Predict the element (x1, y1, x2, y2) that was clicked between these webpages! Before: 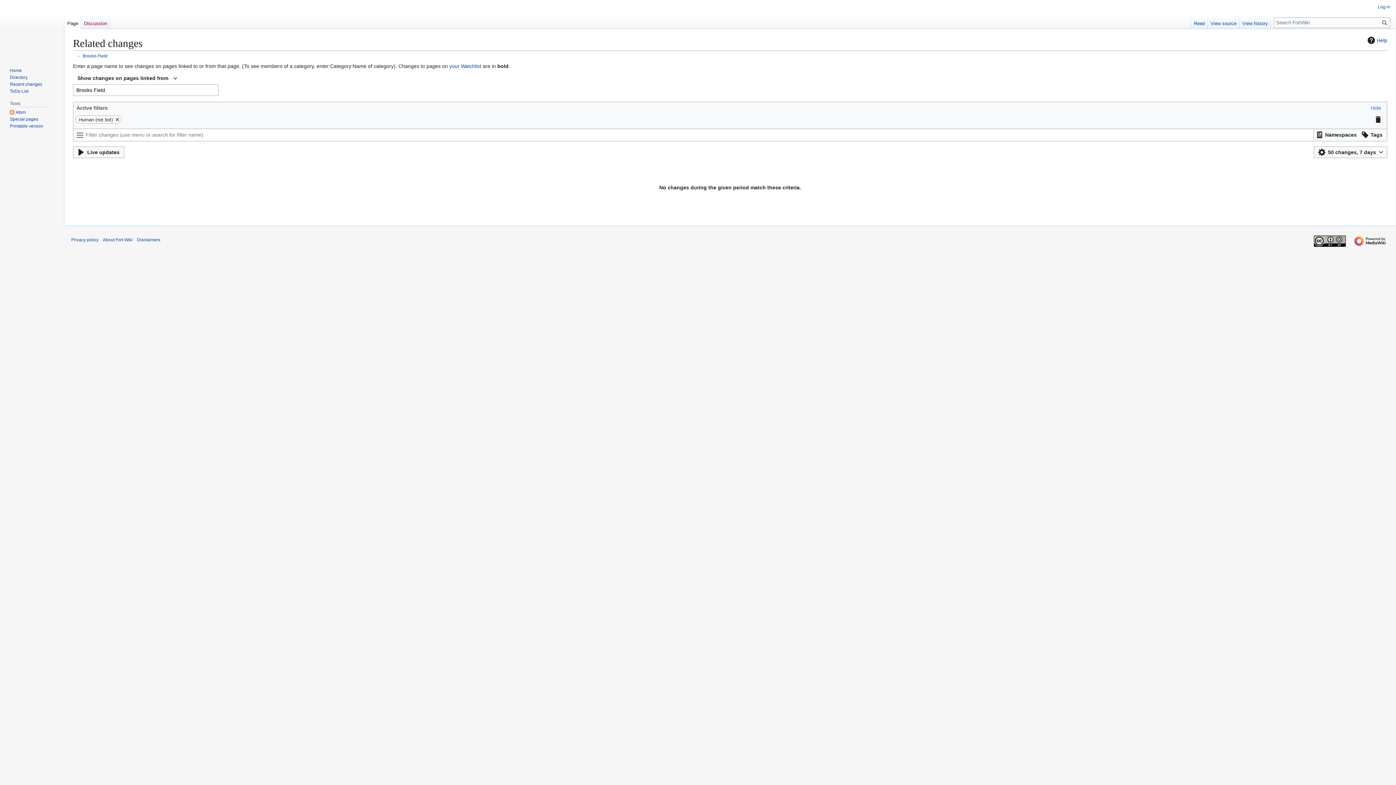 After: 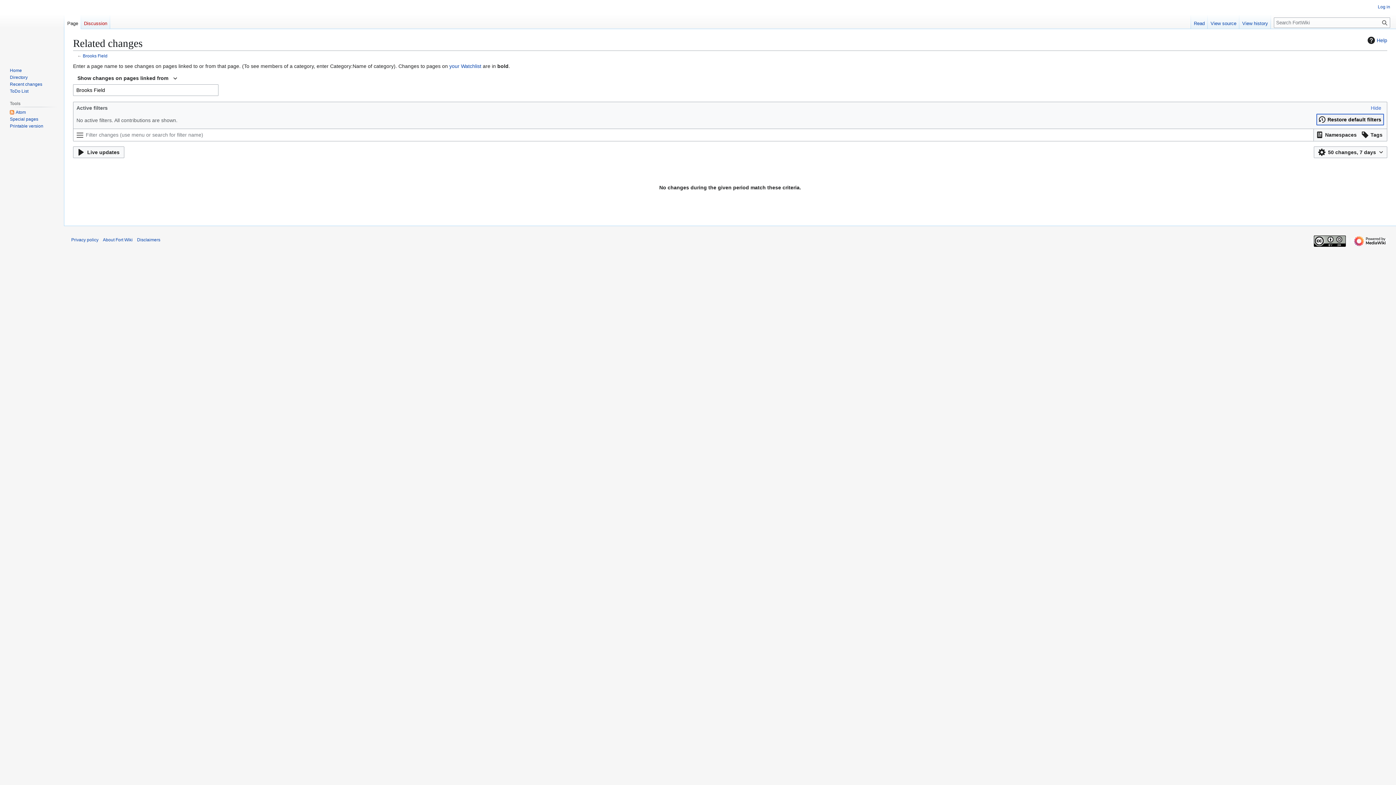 Action: bbox: (1372, 113, 1384, 125)